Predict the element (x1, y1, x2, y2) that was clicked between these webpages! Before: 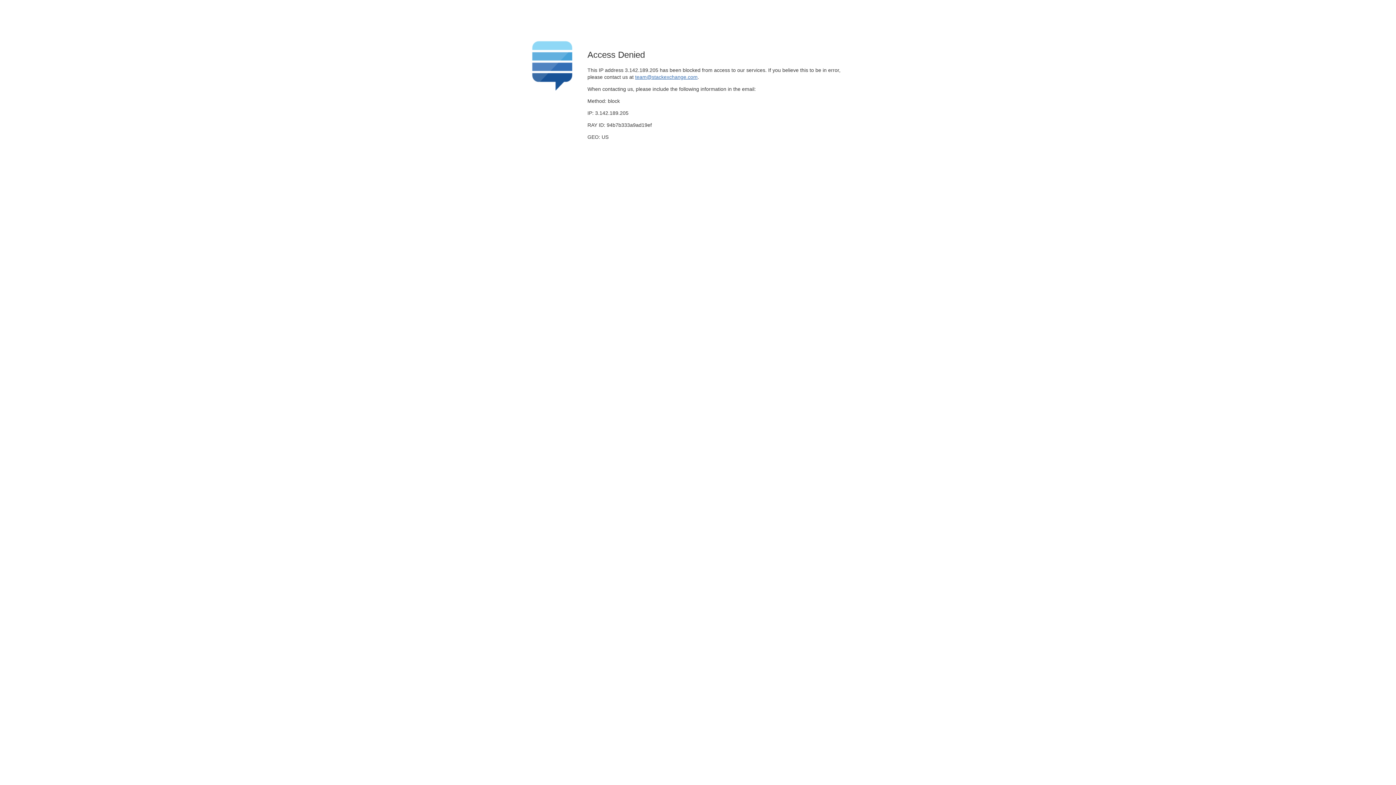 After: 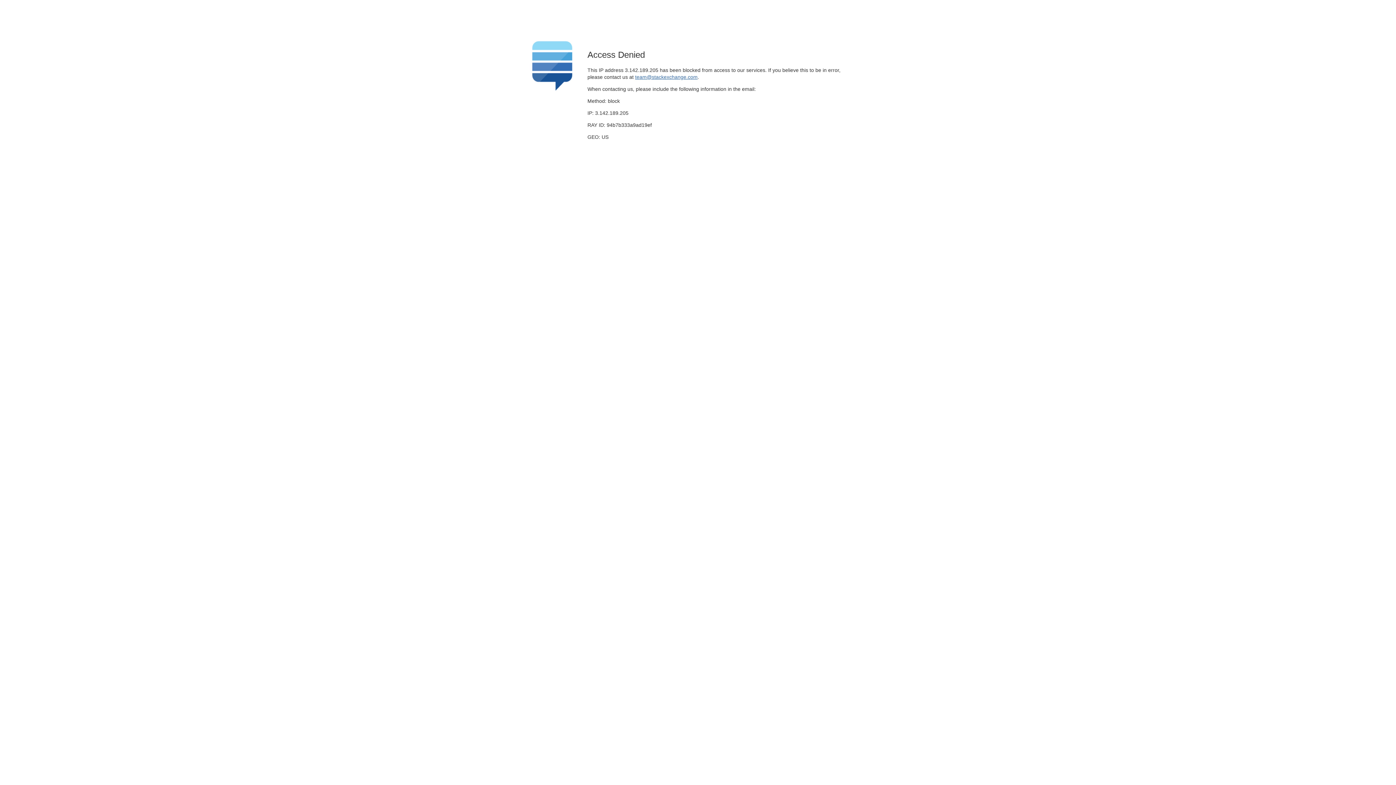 Action: label: team@stackexchange.com bbox: (635, 74, 697, 79)